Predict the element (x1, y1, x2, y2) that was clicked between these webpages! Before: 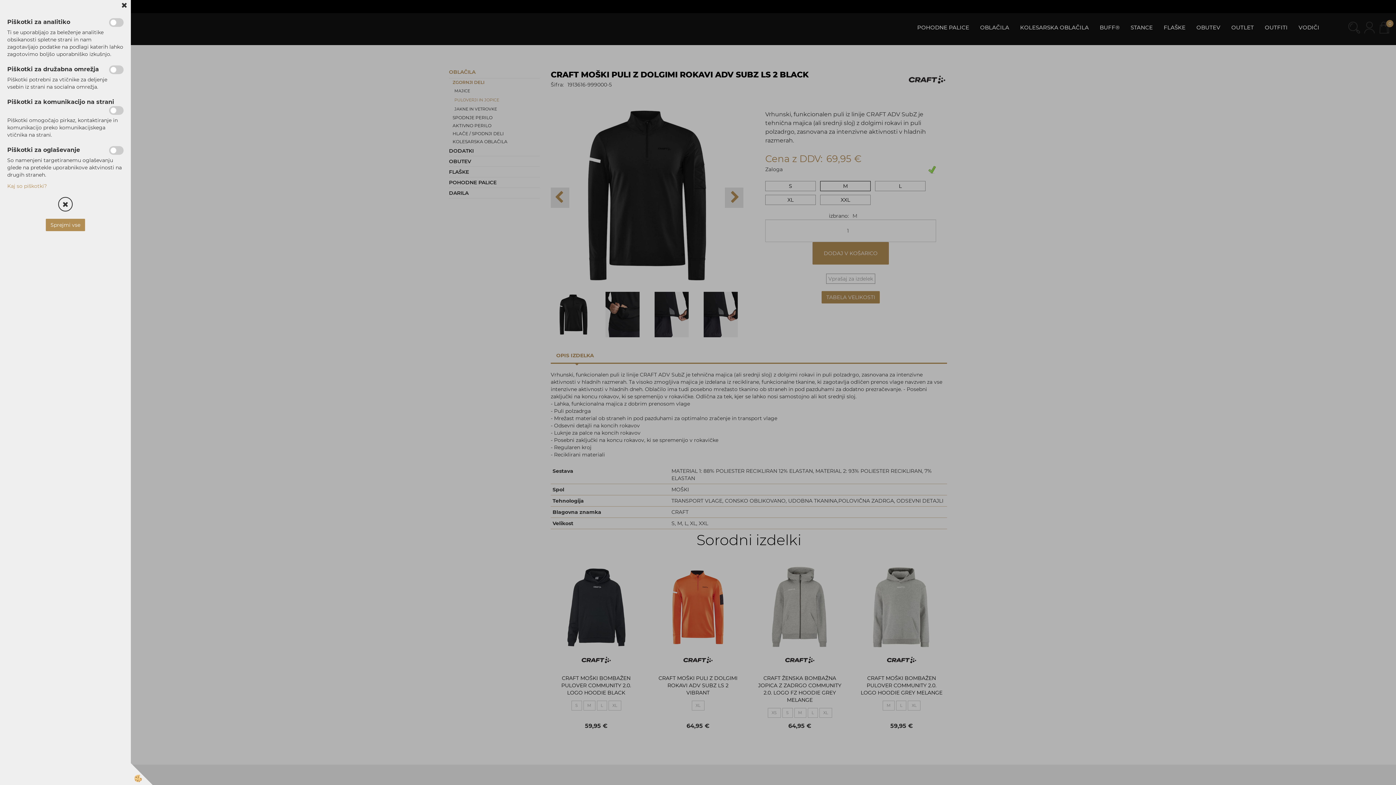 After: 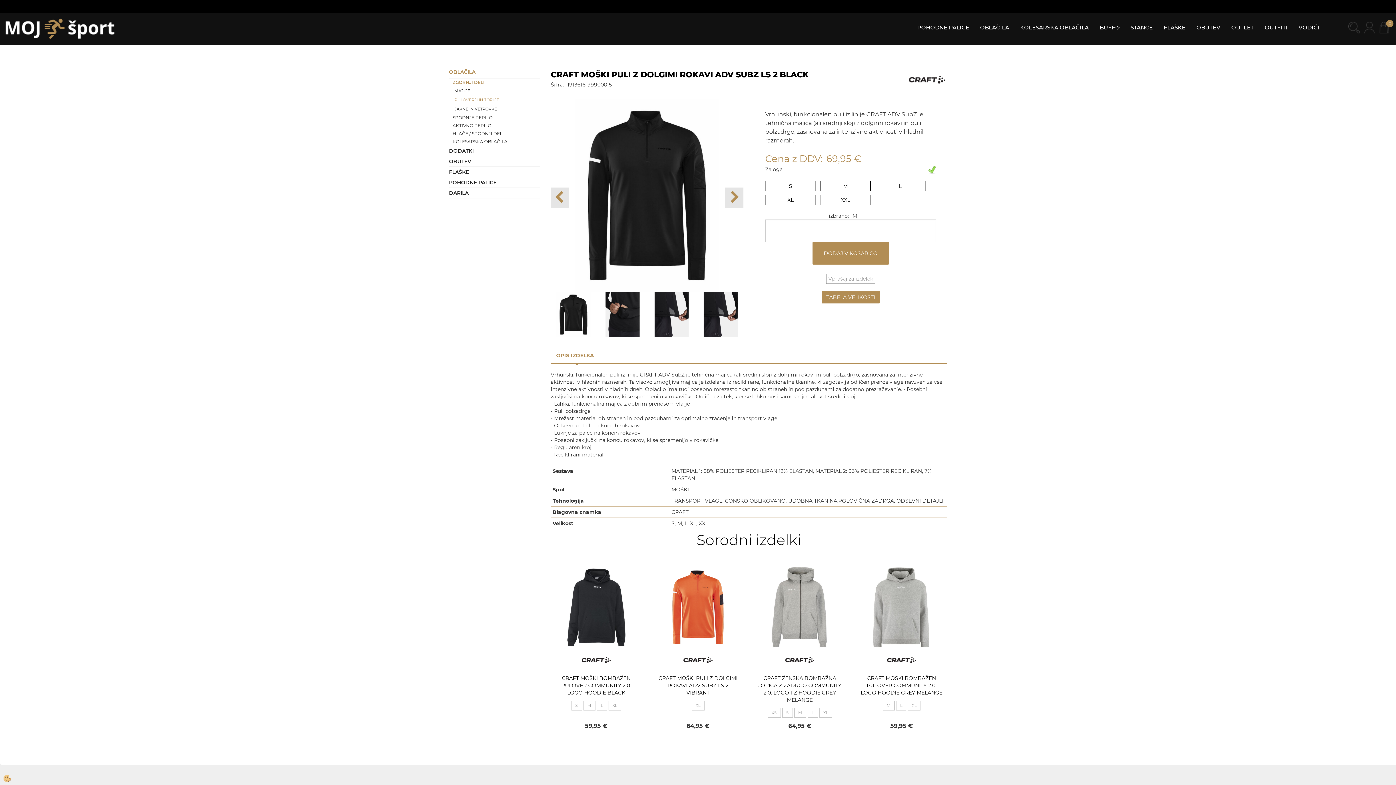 Action: label: Sprejmi vse bbox: (45, 218, 85, 231)